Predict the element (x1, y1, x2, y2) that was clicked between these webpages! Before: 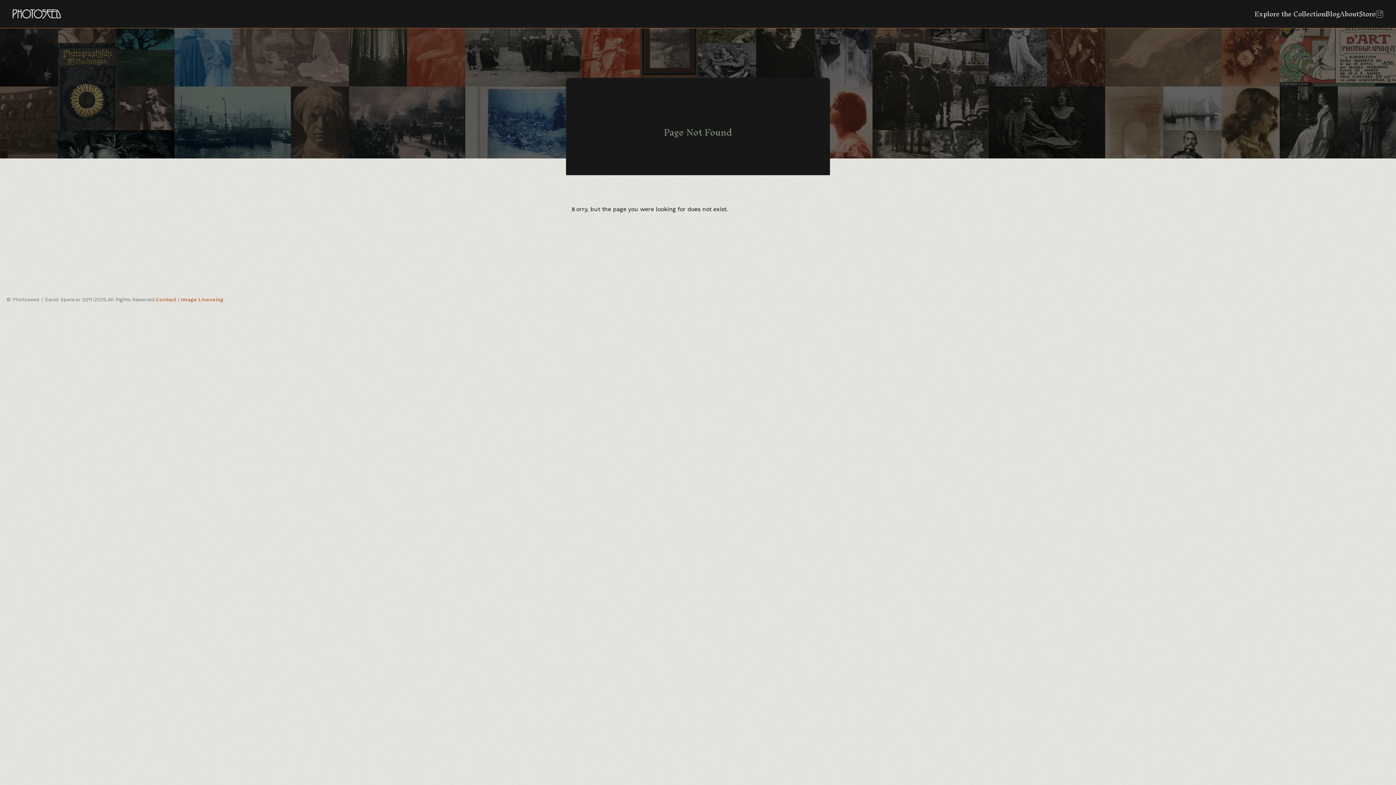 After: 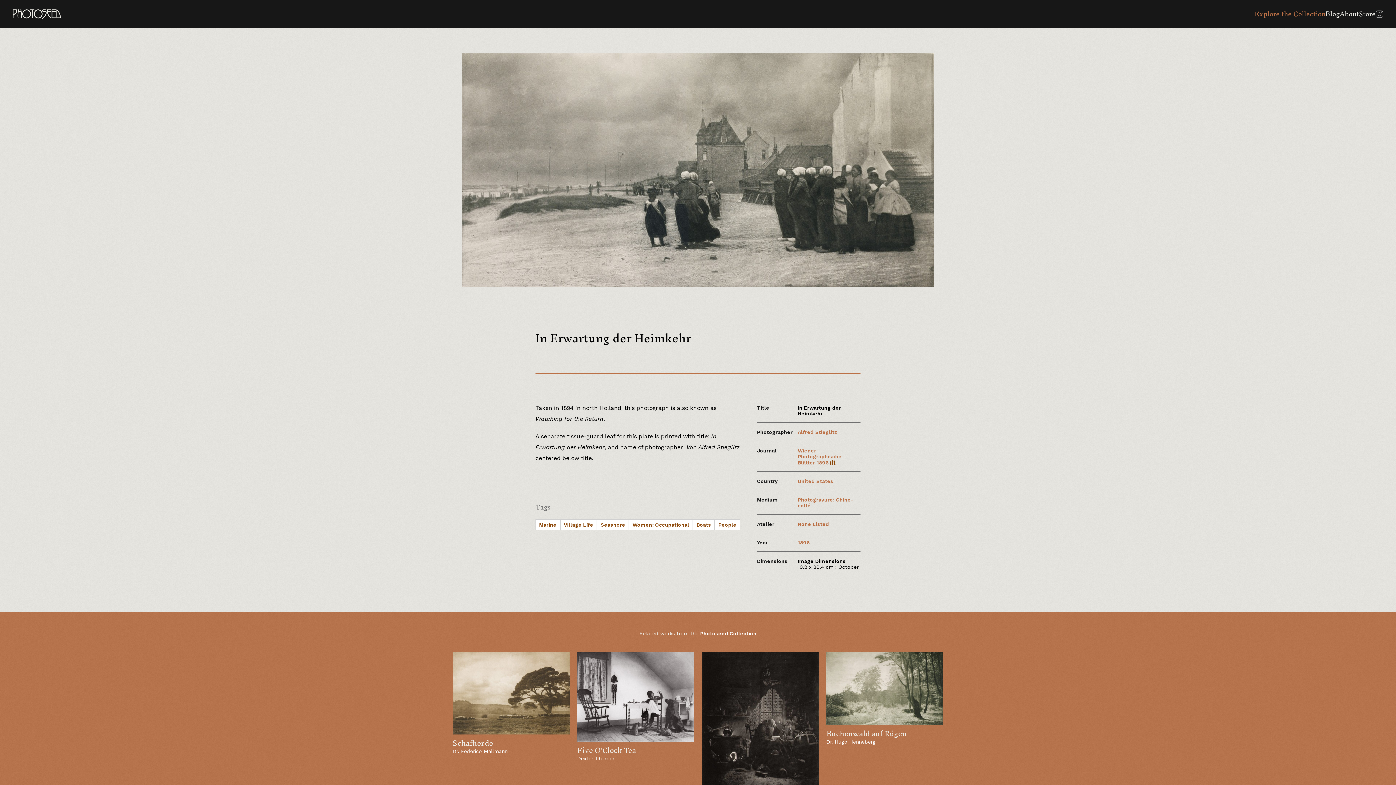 Action: bbox: (465, 0, 581, 86)